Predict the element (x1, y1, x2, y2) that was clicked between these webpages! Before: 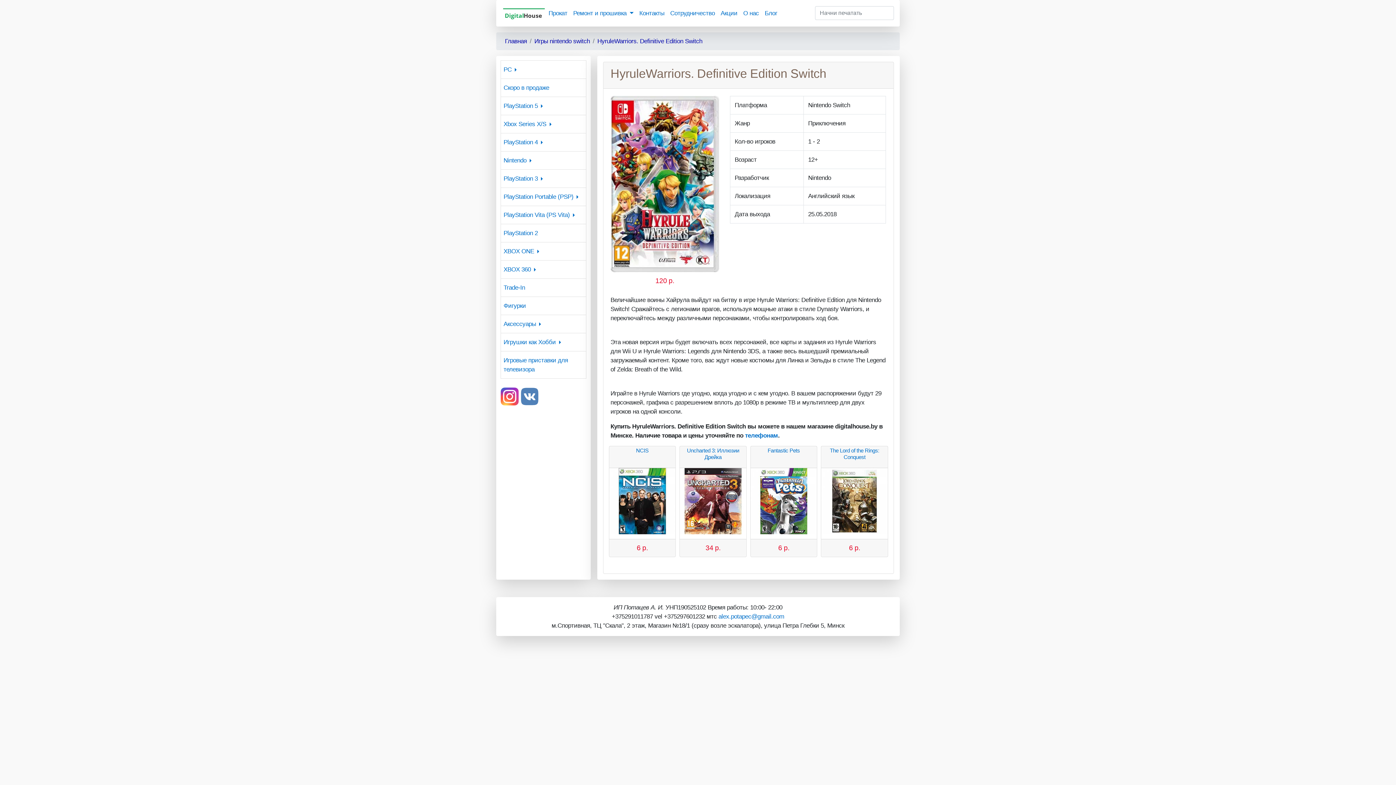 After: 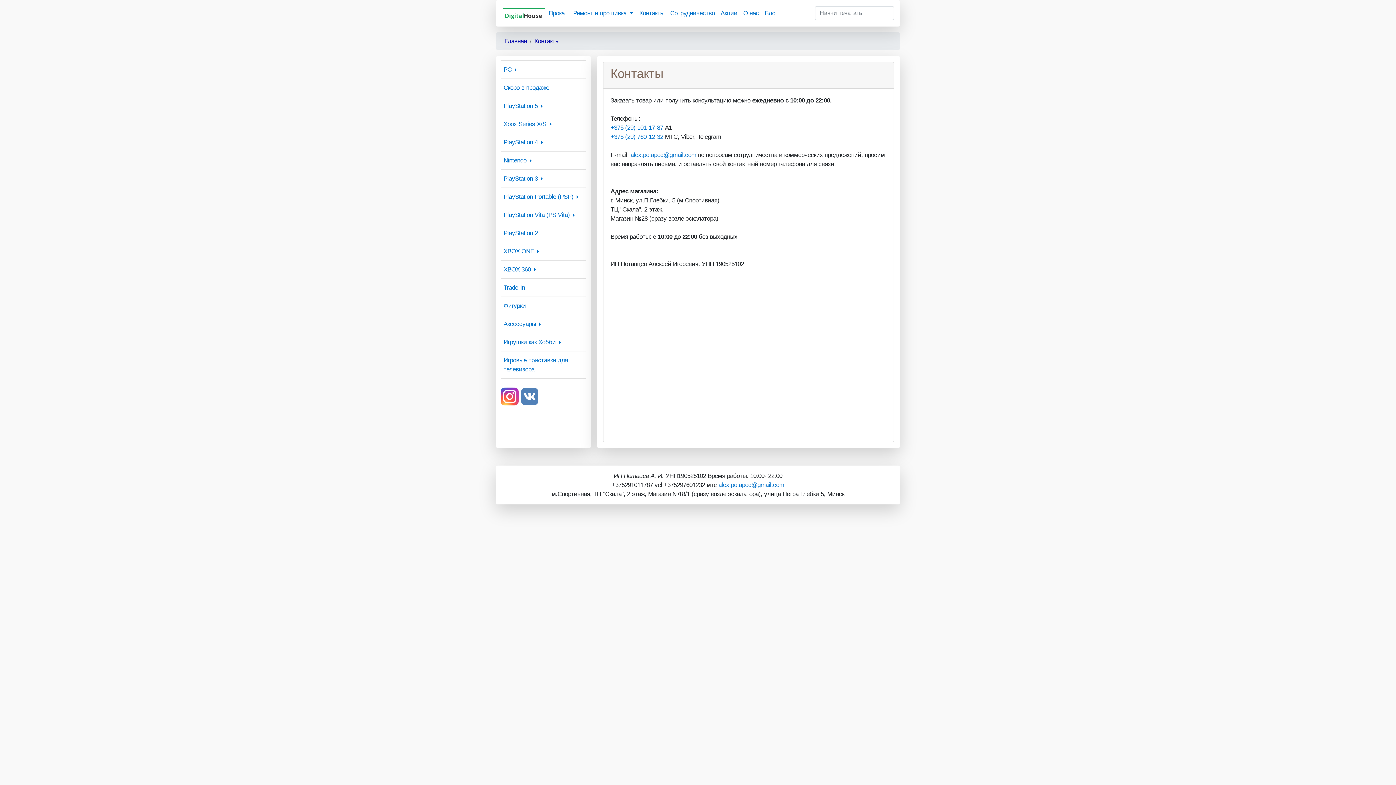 Action: bbox: (636, 5, 667, 20) label: Контакты